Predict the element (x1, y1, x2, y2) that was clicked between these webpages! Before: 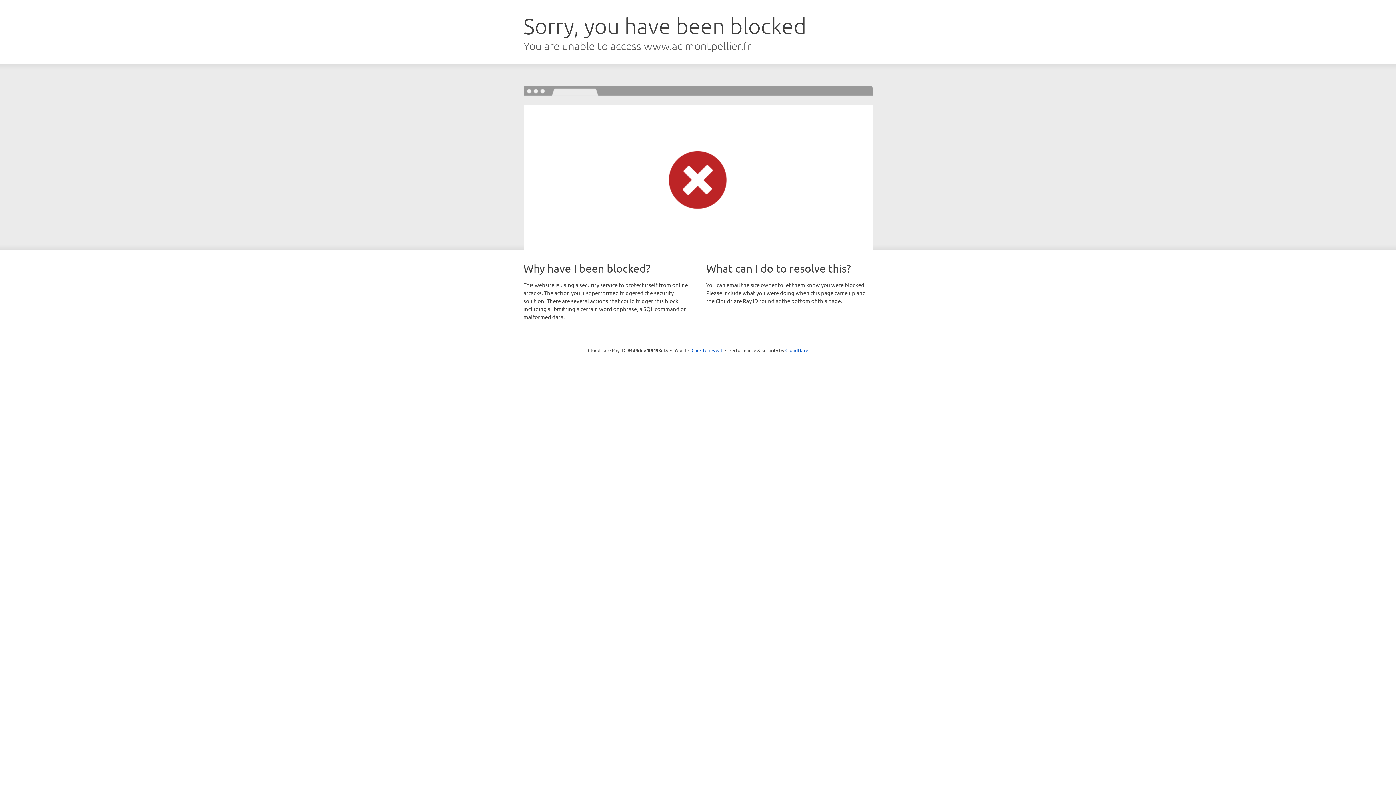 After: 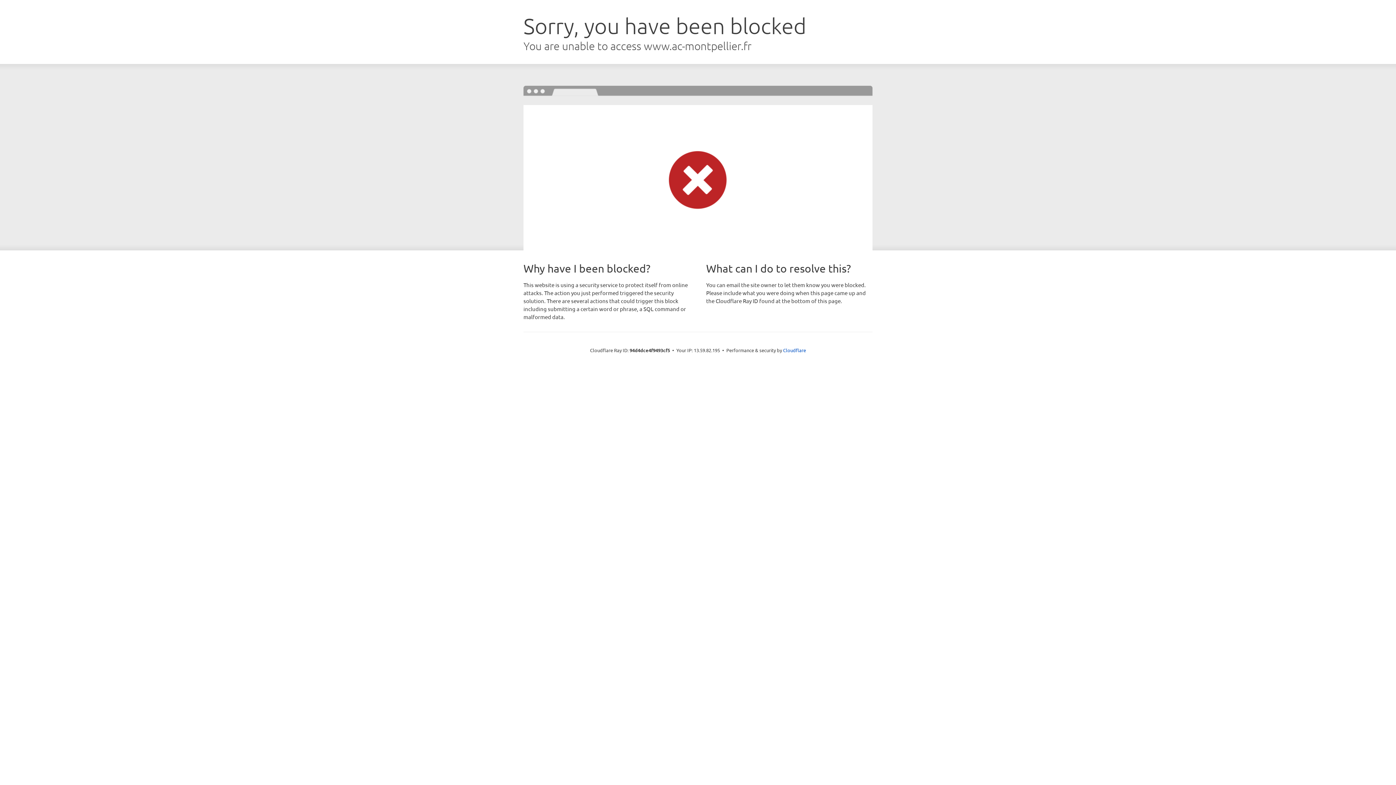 Action: bbox: (691, 346, 722, 353) label: Click to reveal